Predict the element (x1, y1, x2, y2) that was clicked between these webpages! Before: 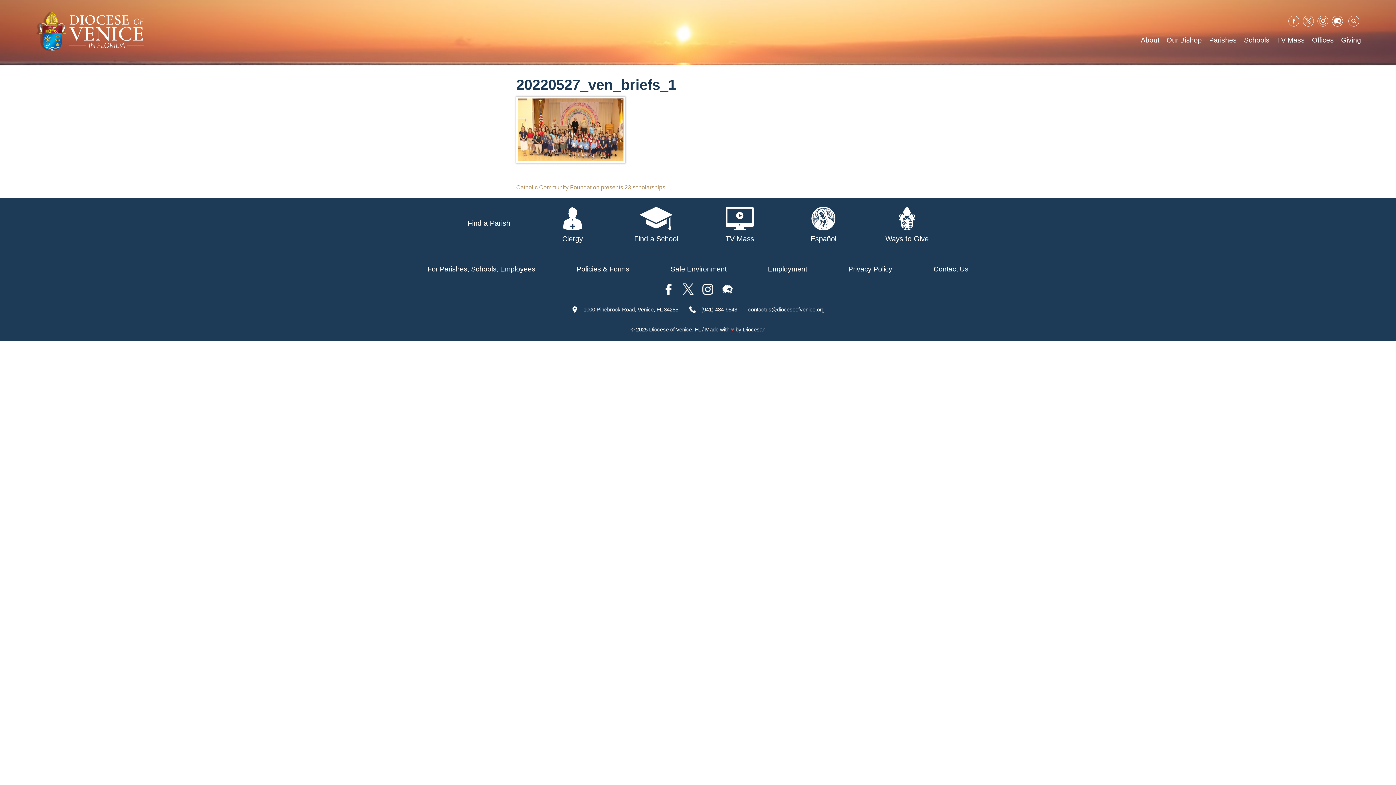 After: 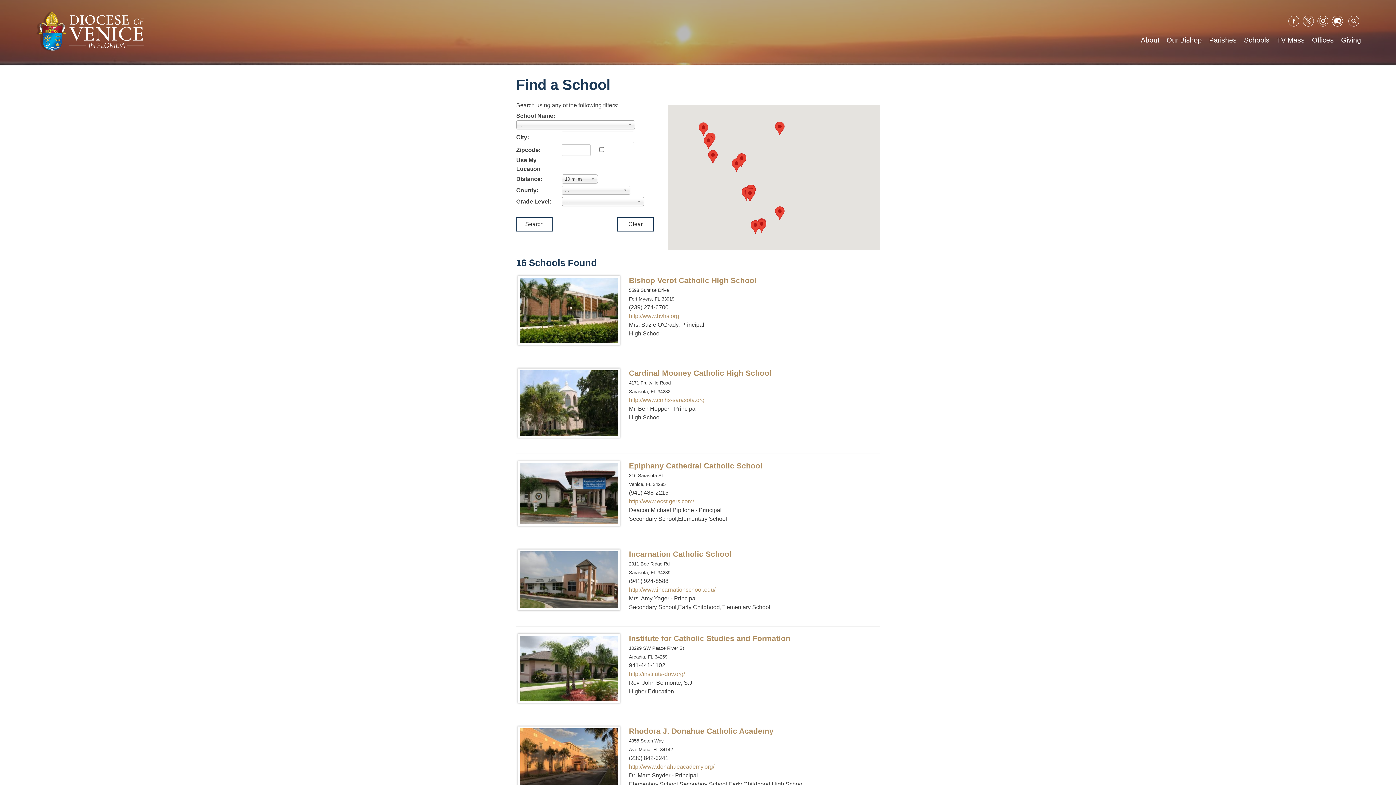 Action: bbox: (1244, 34, 1269, 46) label: Schools